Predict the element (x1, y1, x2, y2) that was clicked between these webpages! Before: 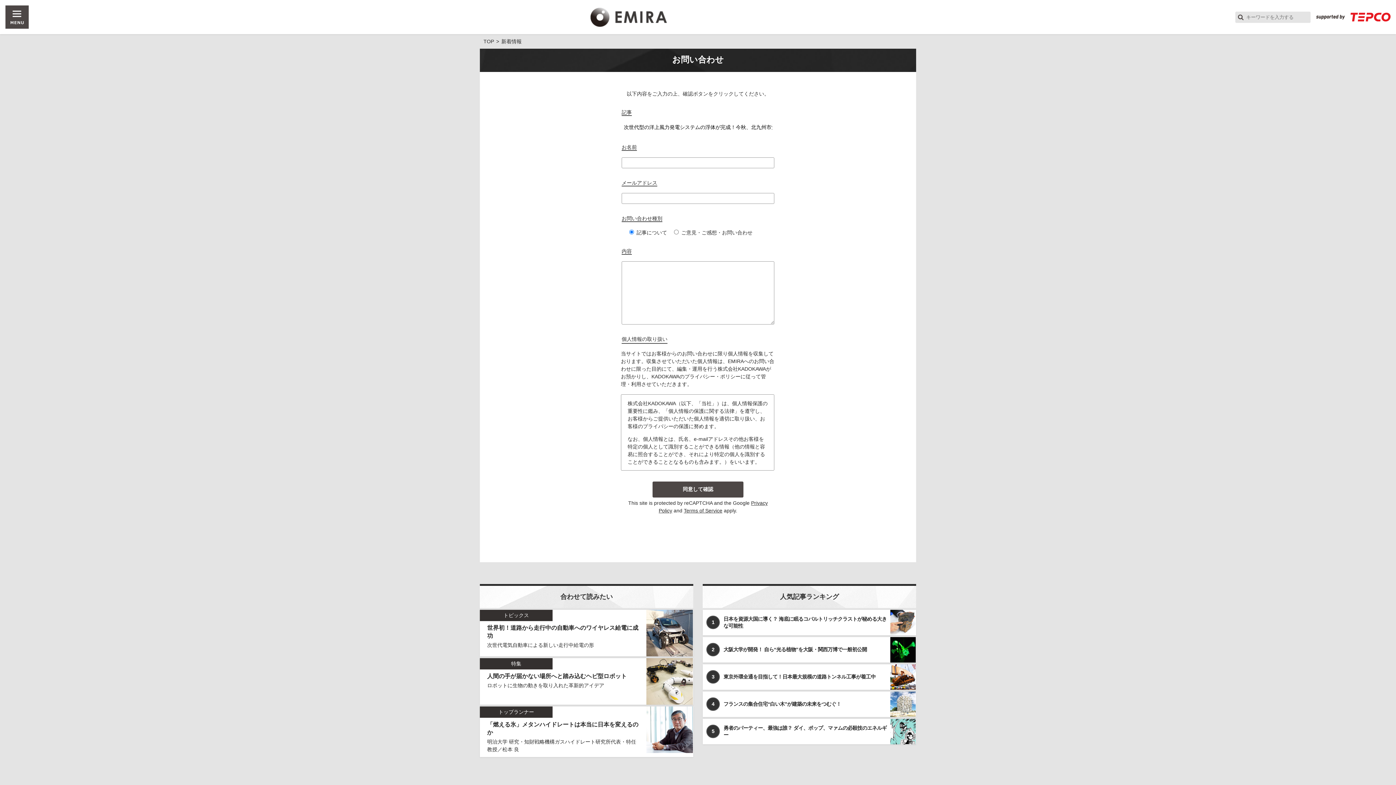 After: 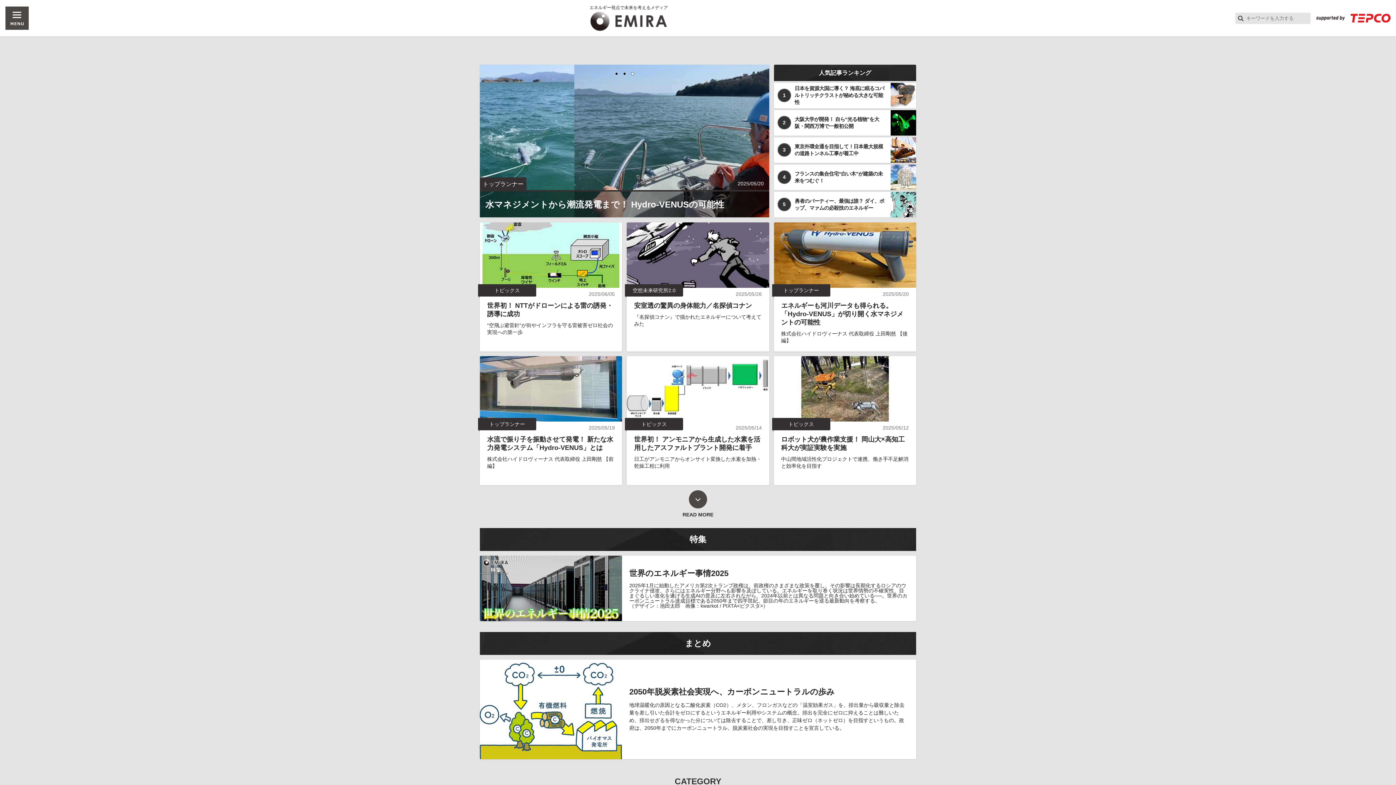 Action: label: TOP bbox: (483, 38, 494, 44)